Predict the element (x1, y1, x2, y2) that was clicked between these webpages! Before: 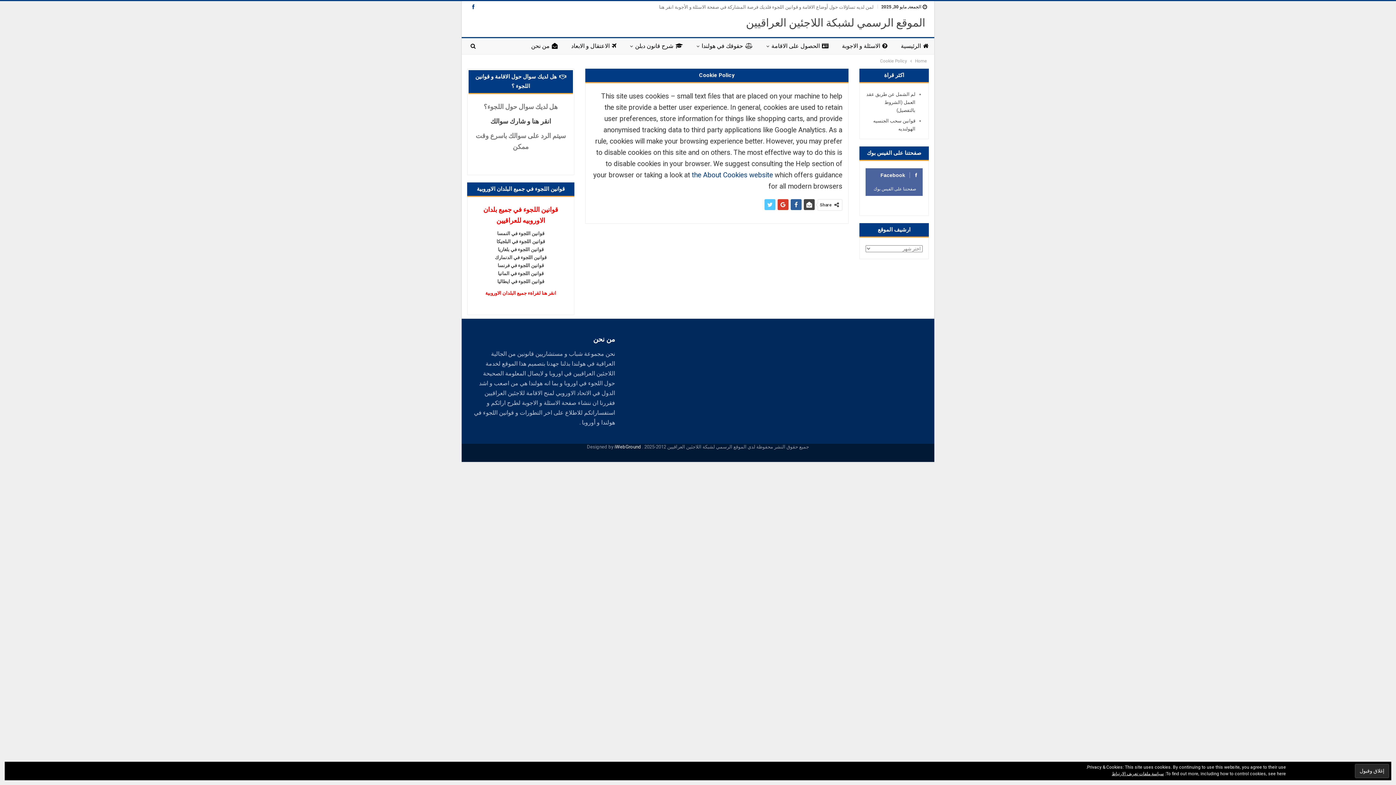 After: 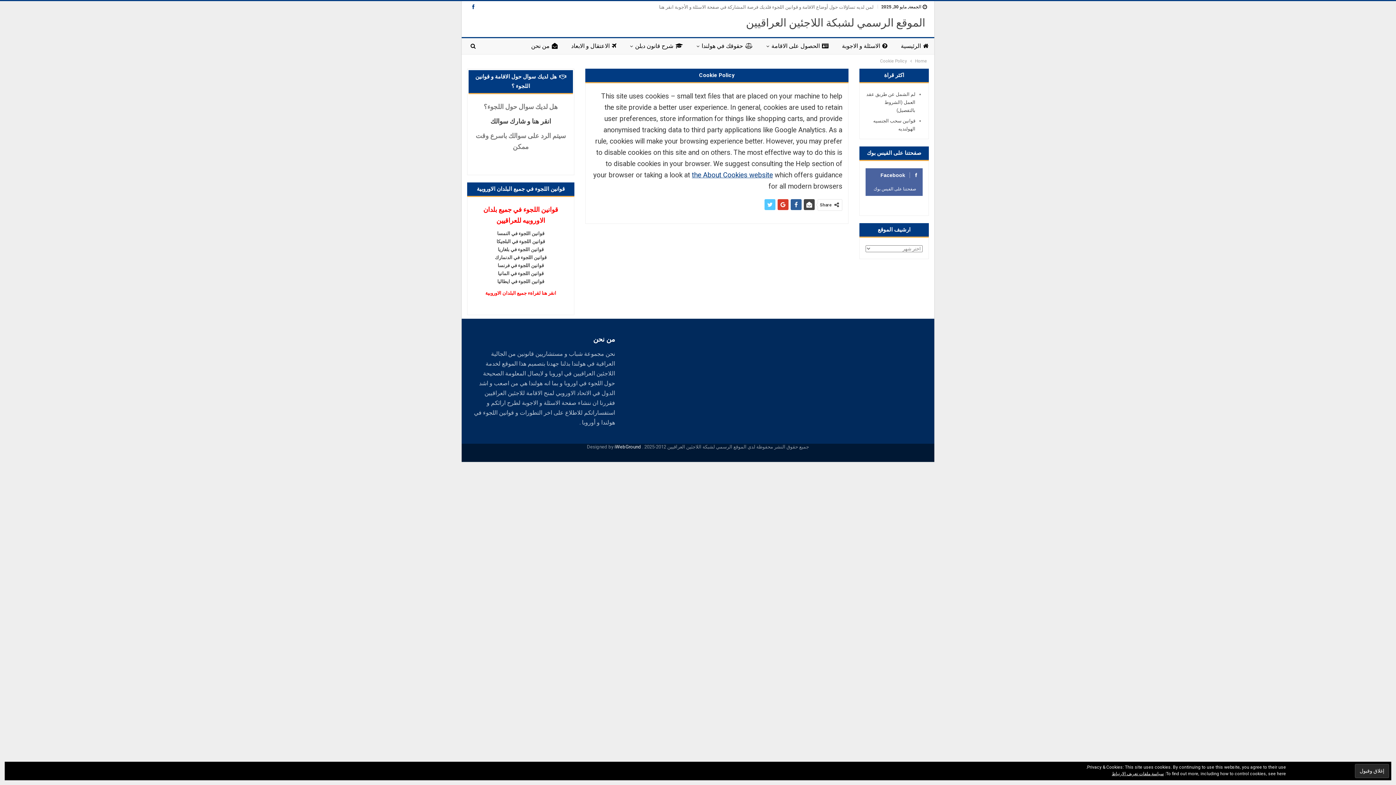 Action: label: the About Cookies website bbox: (692, 170, 773, 179)